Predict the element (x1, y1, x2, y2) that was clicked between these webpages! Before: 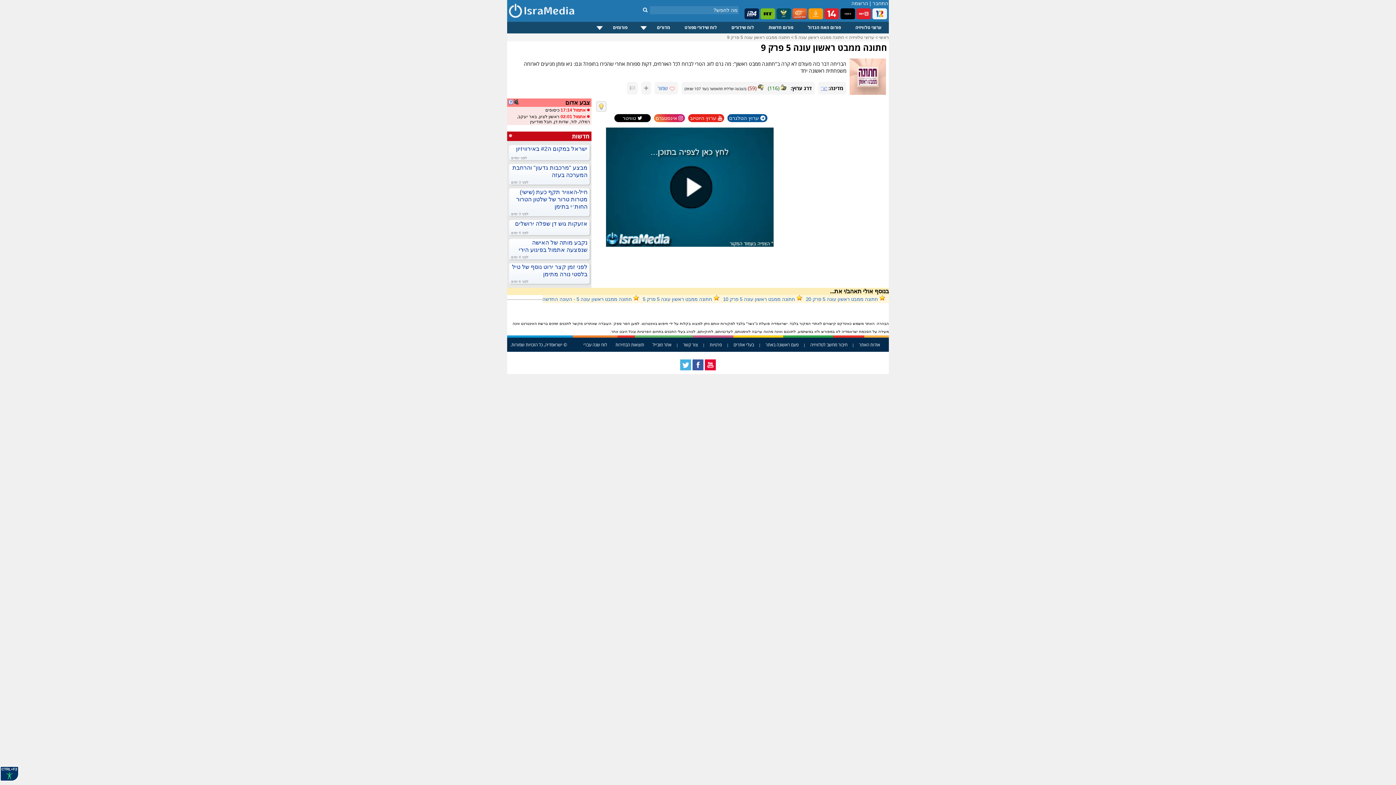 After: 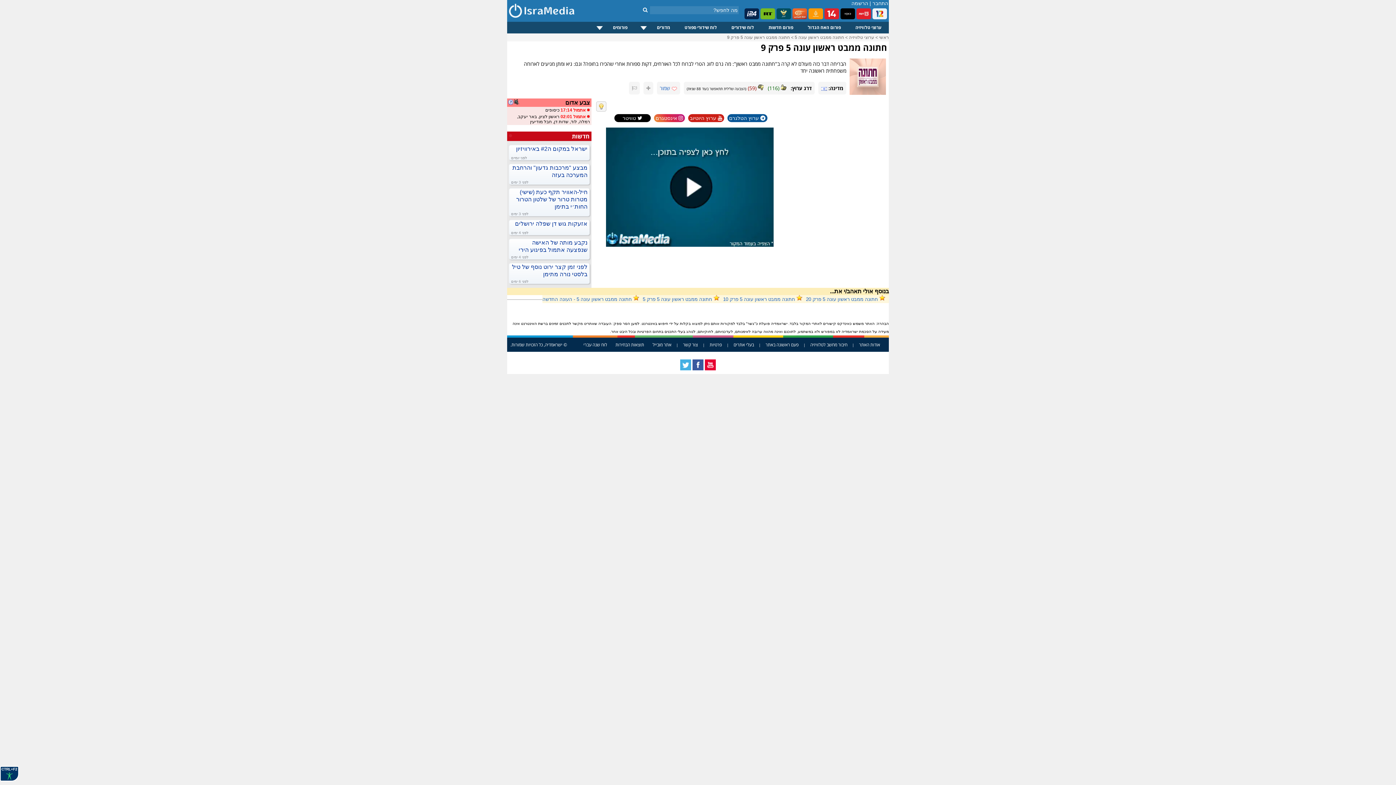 Action: bbox: (684, 114, 724, 121) label:  ערוץ היוטיוב

 